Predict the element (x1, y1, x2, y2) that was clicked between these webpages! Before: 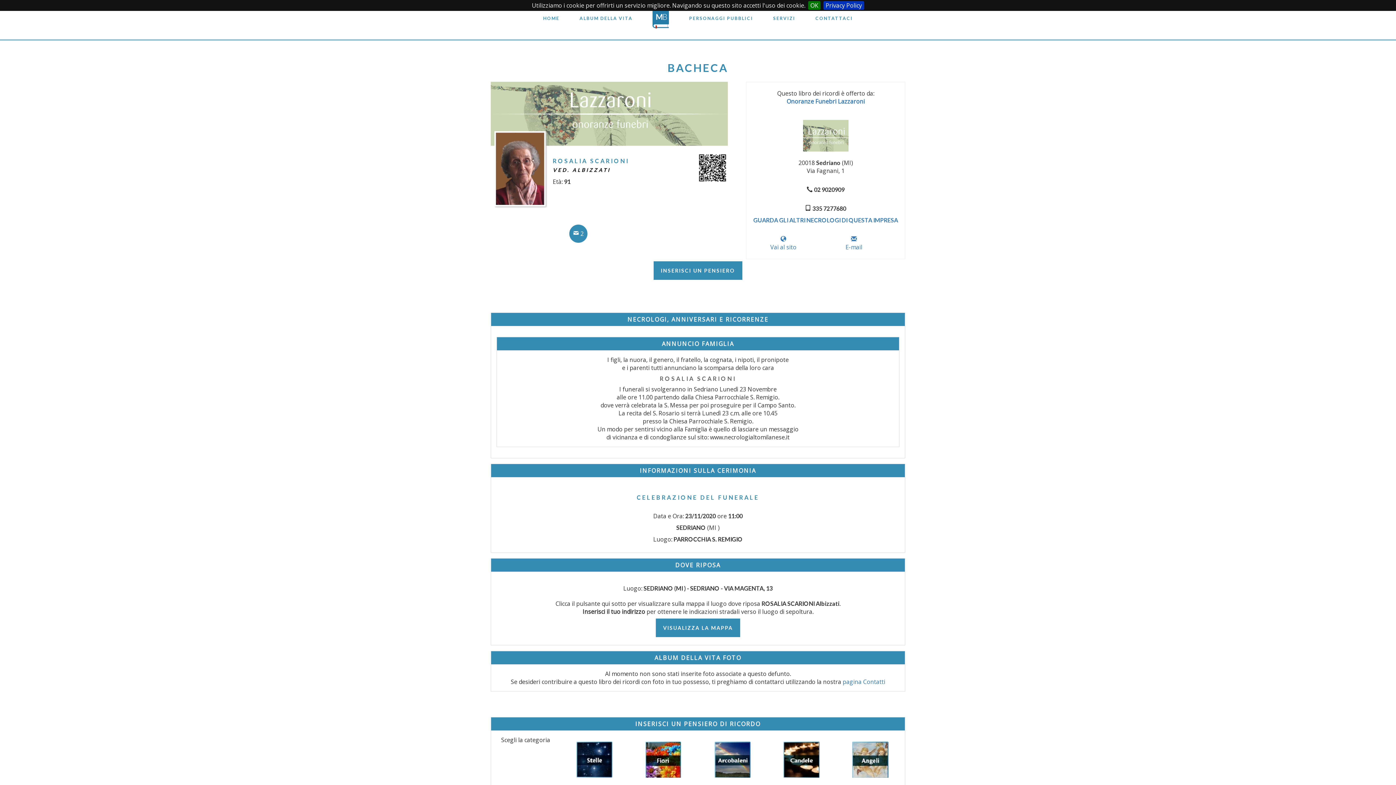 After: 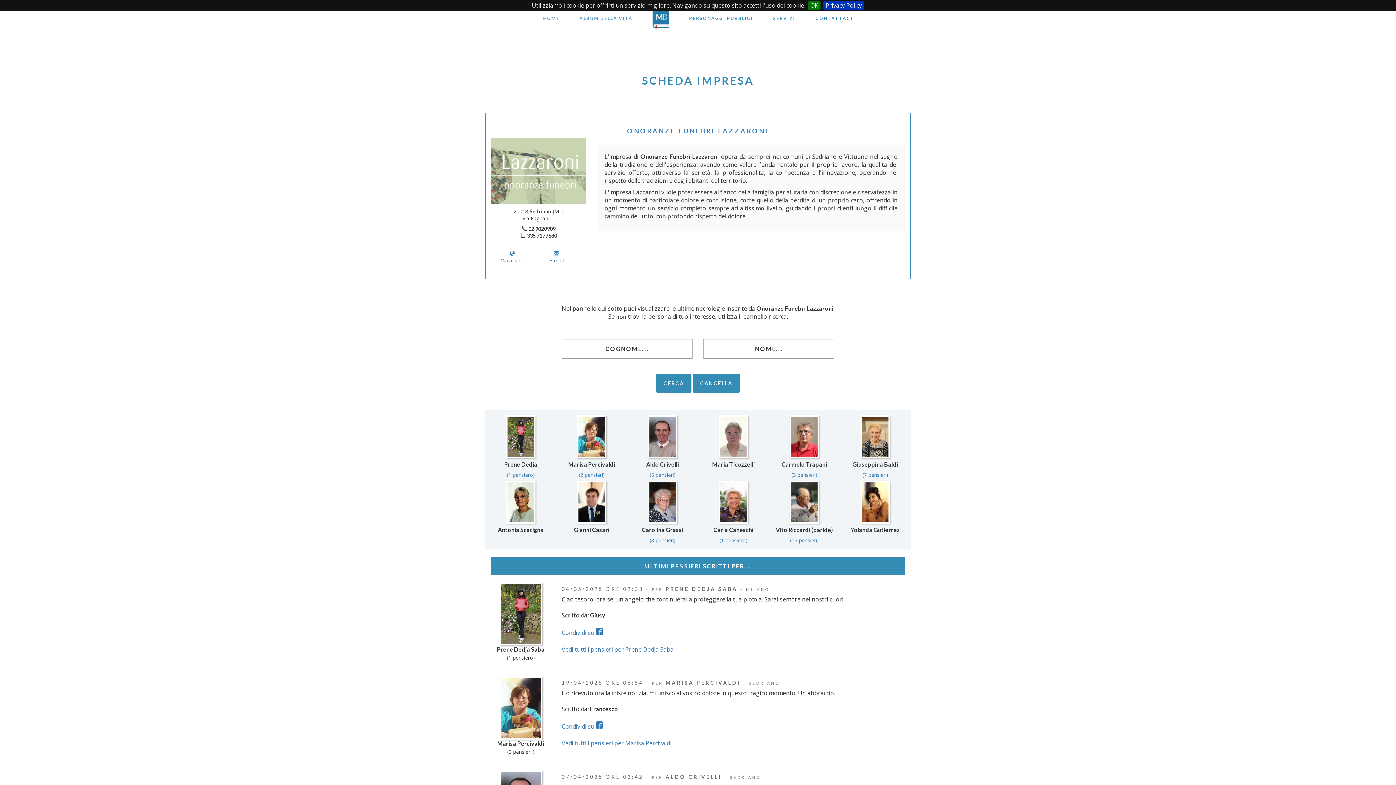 Action: bbox: (803, 120, 848, 151)